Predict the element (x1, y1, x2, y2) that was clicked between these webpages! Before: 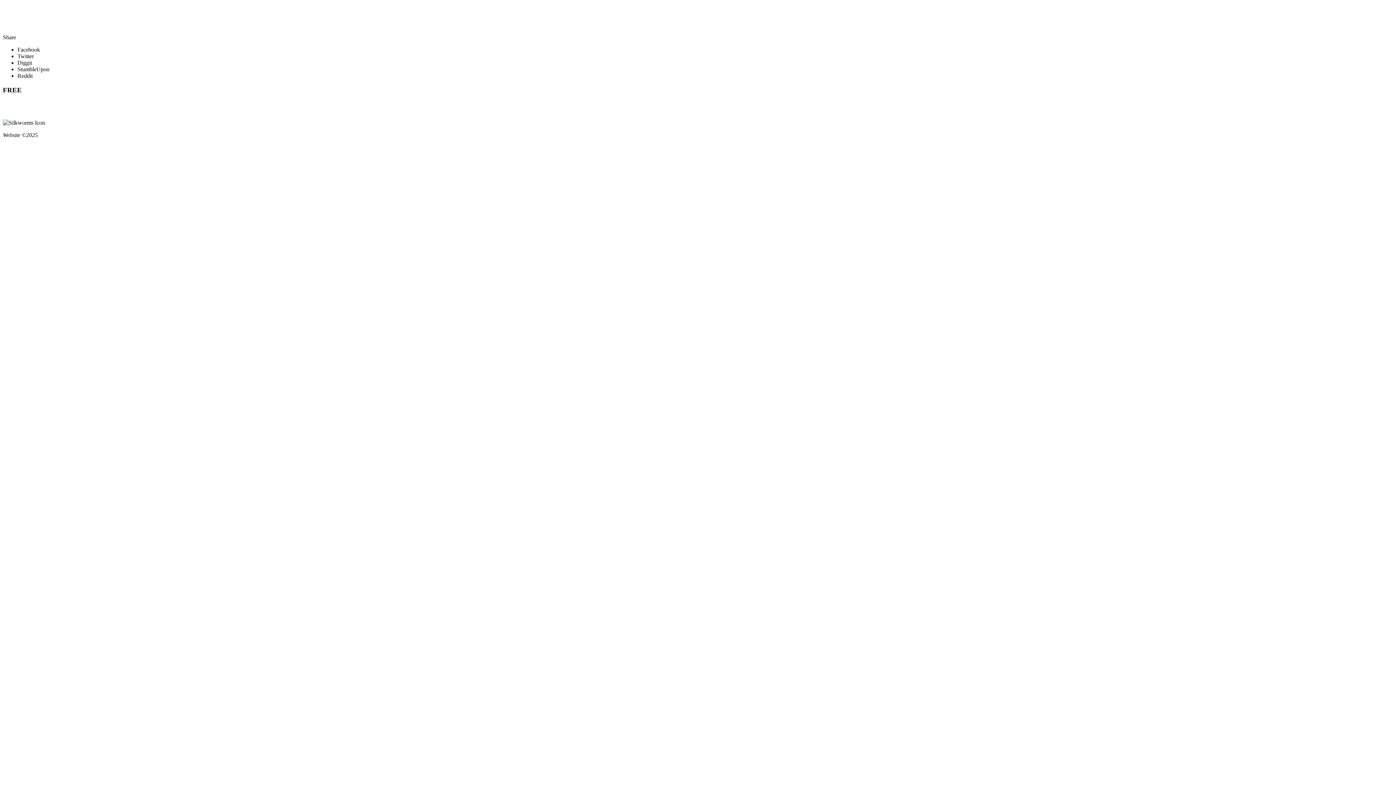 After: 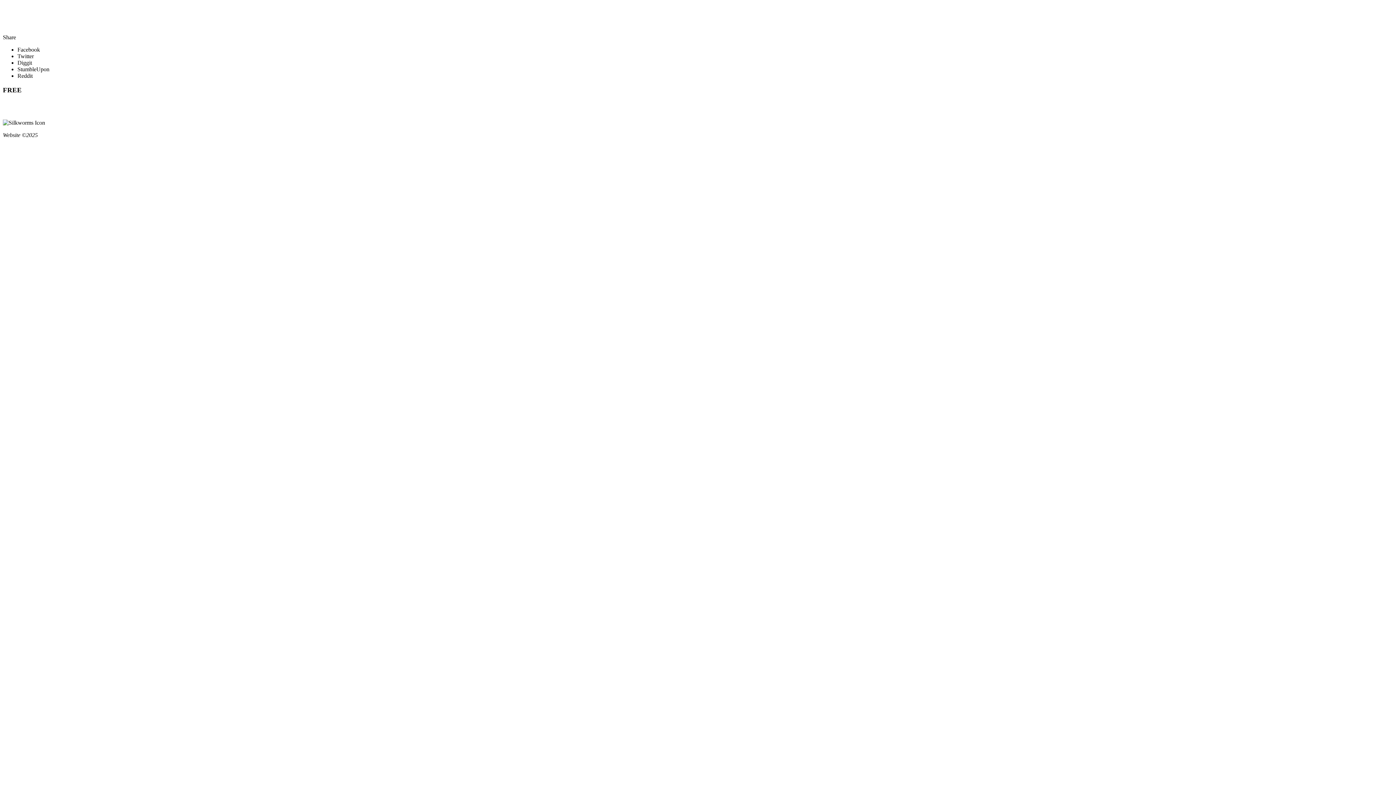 Action: bbox: (17, 66, 49, 72) label: StumbleUpon